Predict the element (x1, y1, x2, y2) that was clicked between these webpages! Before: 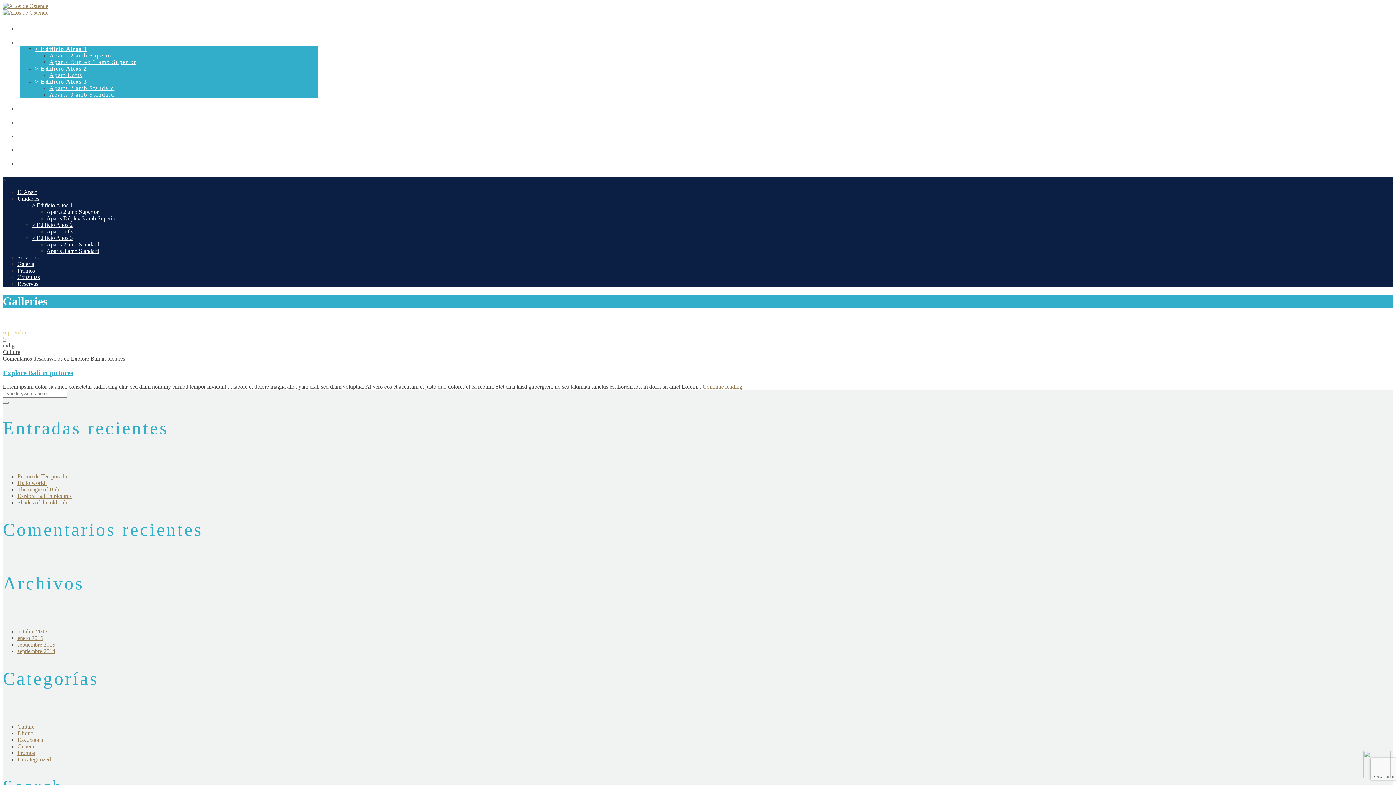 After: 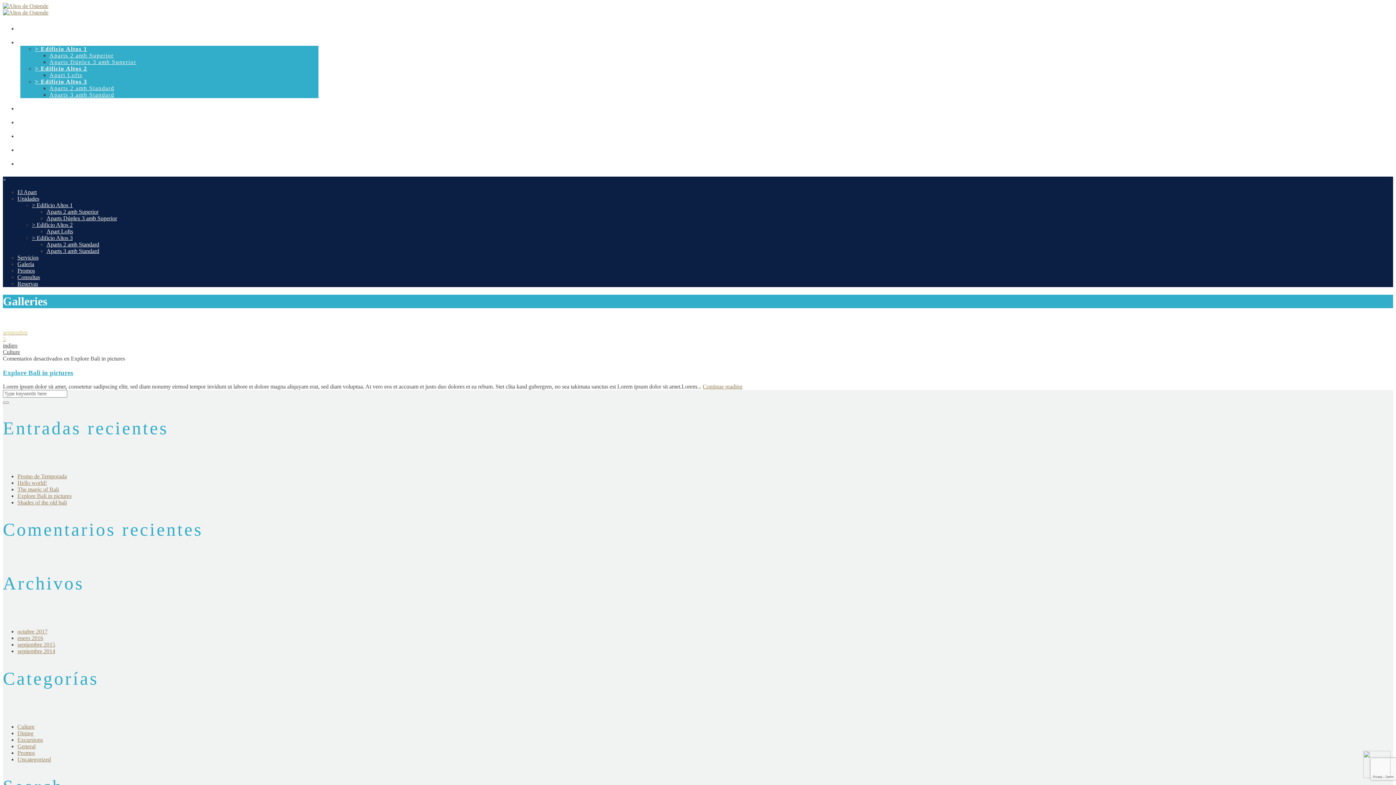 Action: bbox: (34, 65, 87, 71) label: > Edificio Altos 2